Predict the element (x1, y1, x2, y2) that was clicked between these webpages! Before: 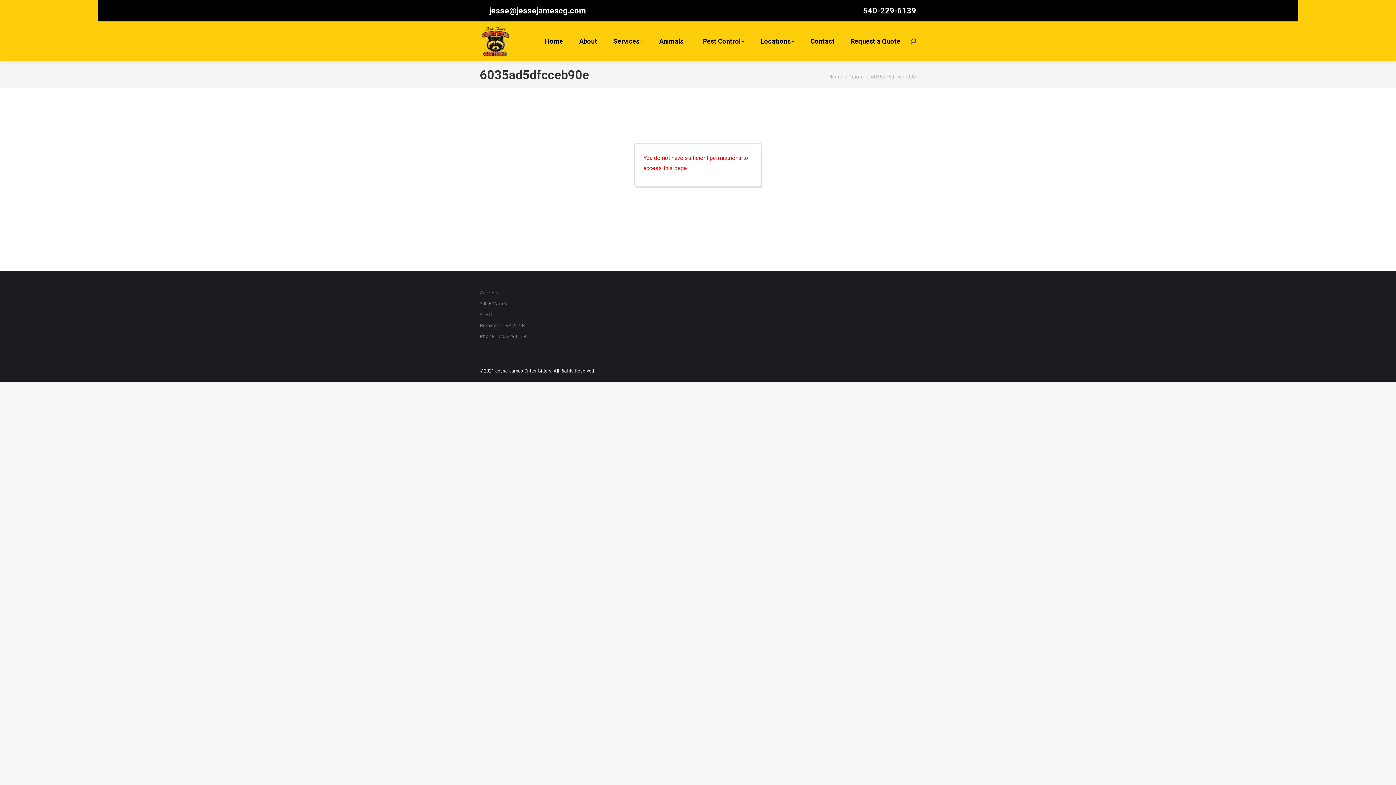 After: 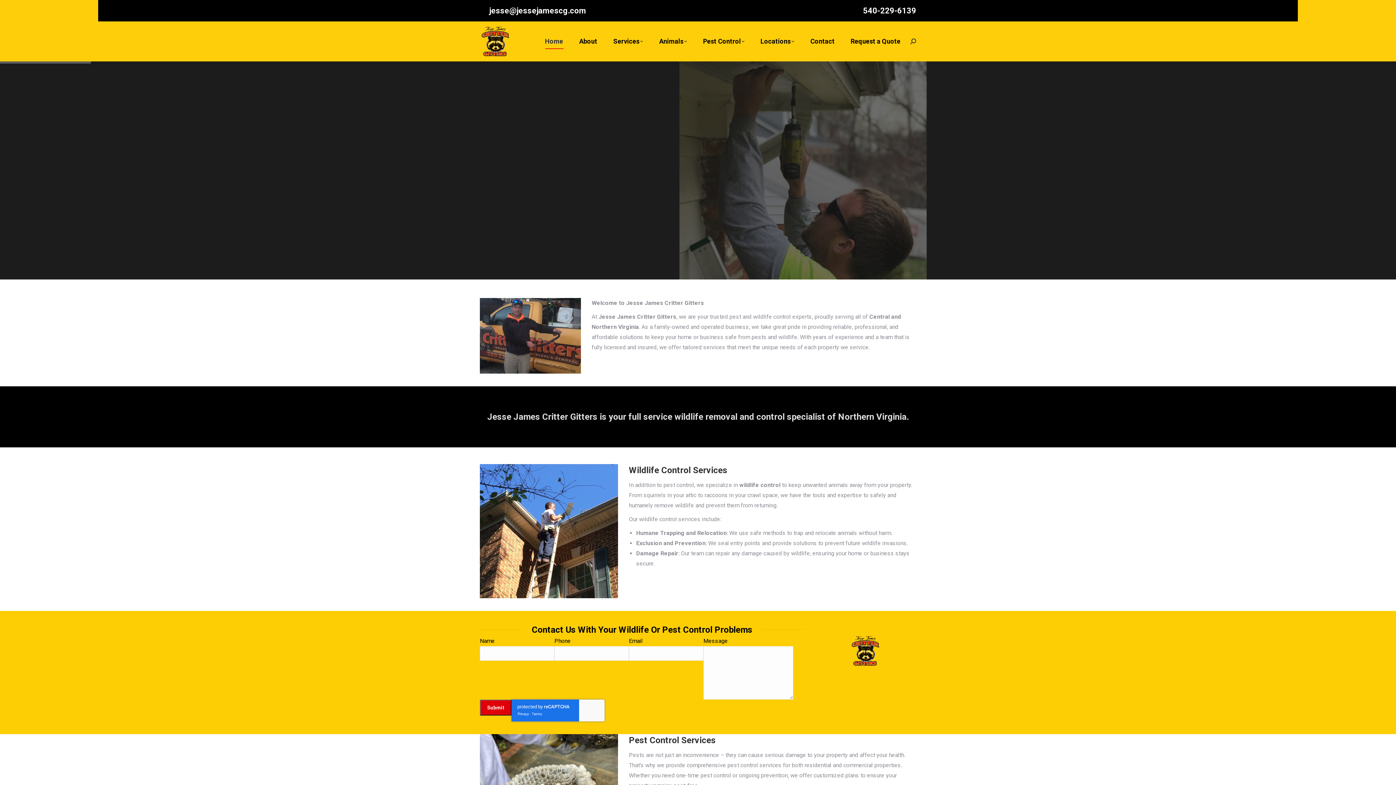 Action: bbox: (828, 73, 842, 79) label: Home